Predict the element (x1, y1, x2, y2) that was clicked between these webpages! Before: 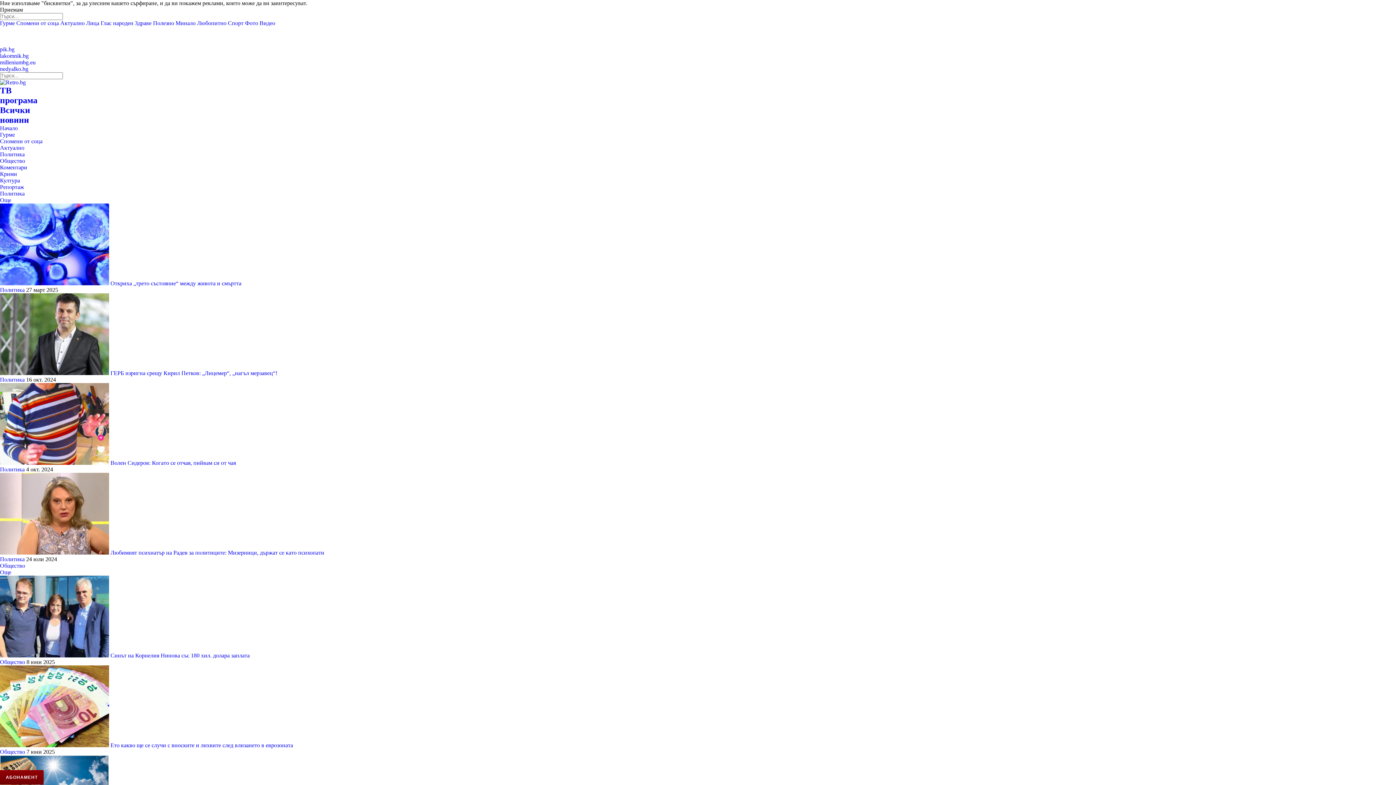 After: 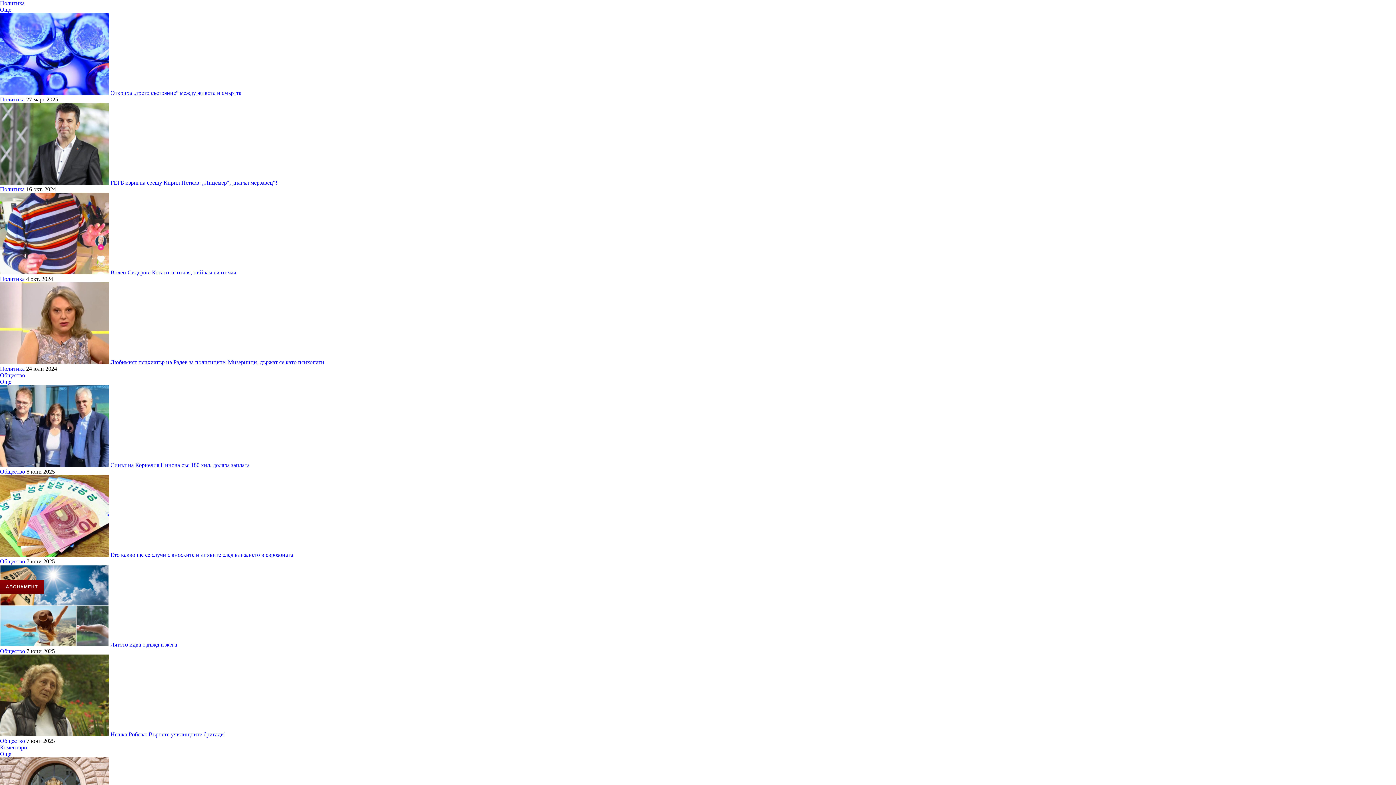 Action: bbox: (0, 151, 24, 157) label: Политика